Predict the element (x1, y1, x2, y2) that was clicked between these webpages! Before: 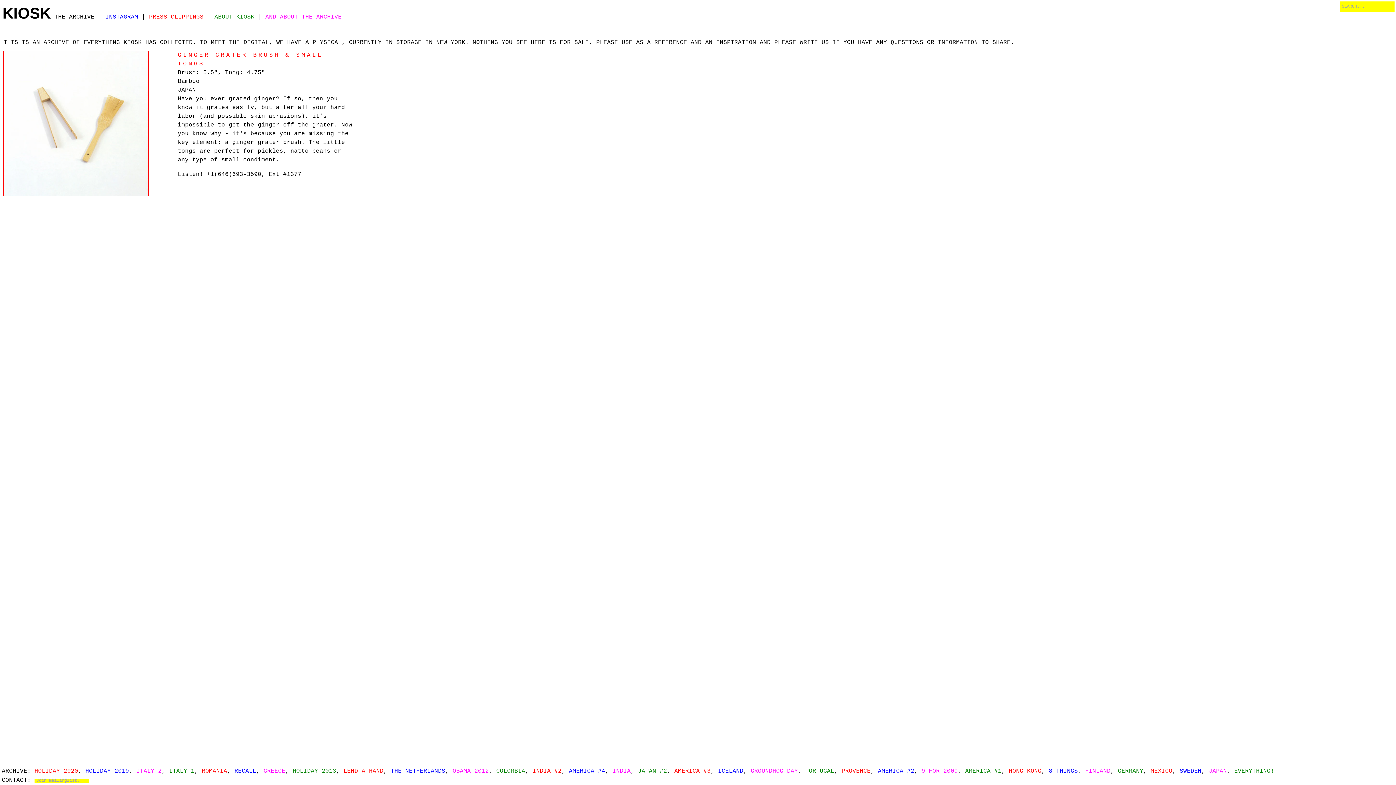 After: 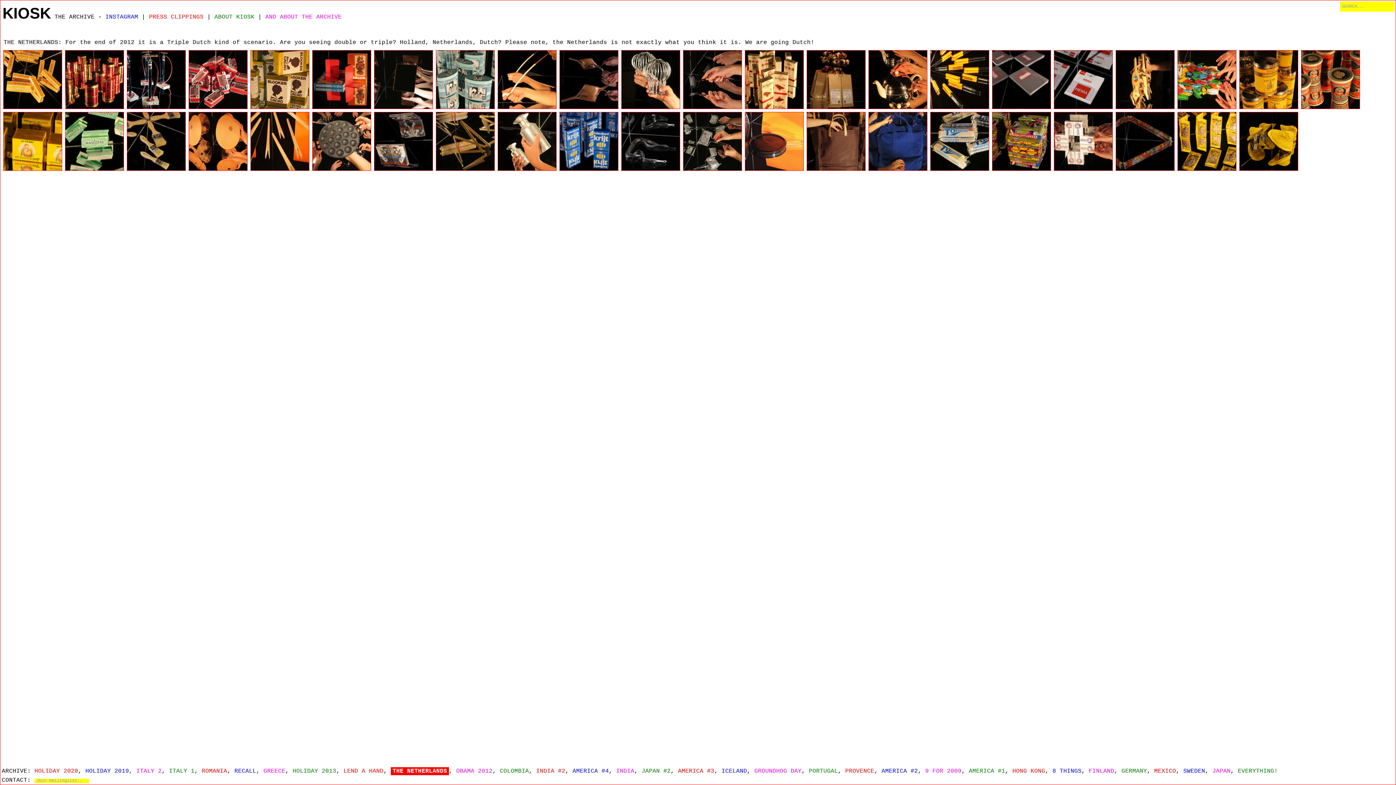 Action: bbox: (390, 768, 445, 774) label: THE NETHERLANDS